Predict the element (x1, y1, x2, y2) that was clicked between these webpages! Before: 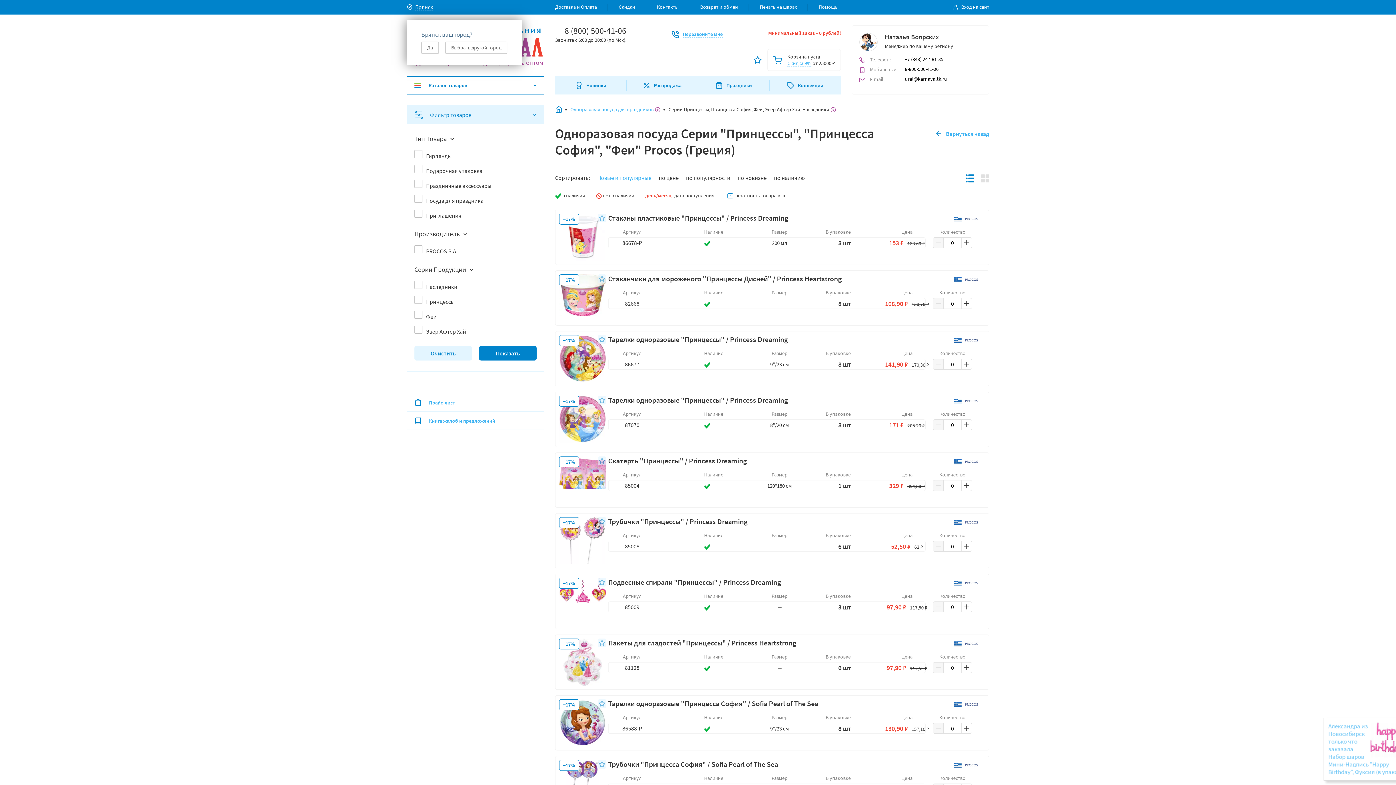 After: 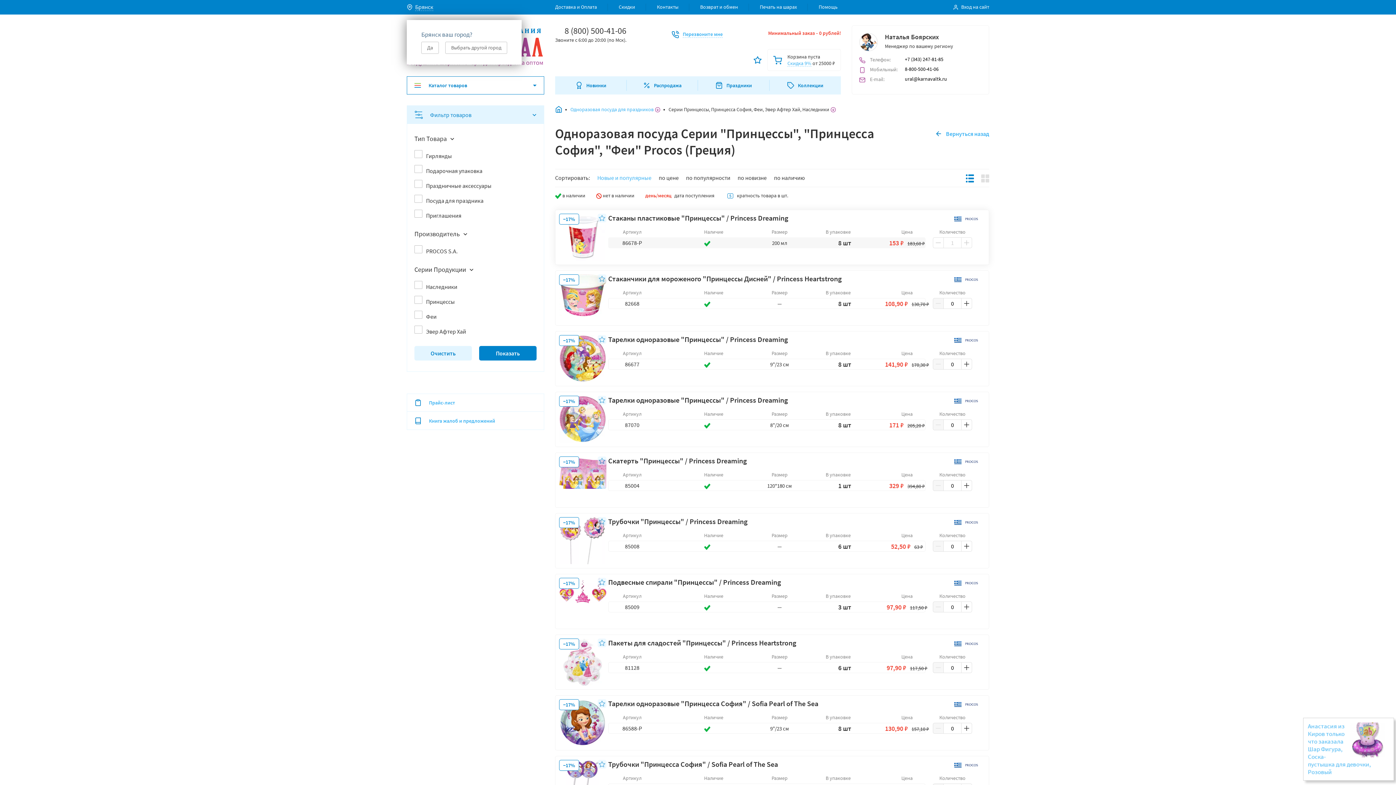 Action: bbox: (961, 237, 972, 248)